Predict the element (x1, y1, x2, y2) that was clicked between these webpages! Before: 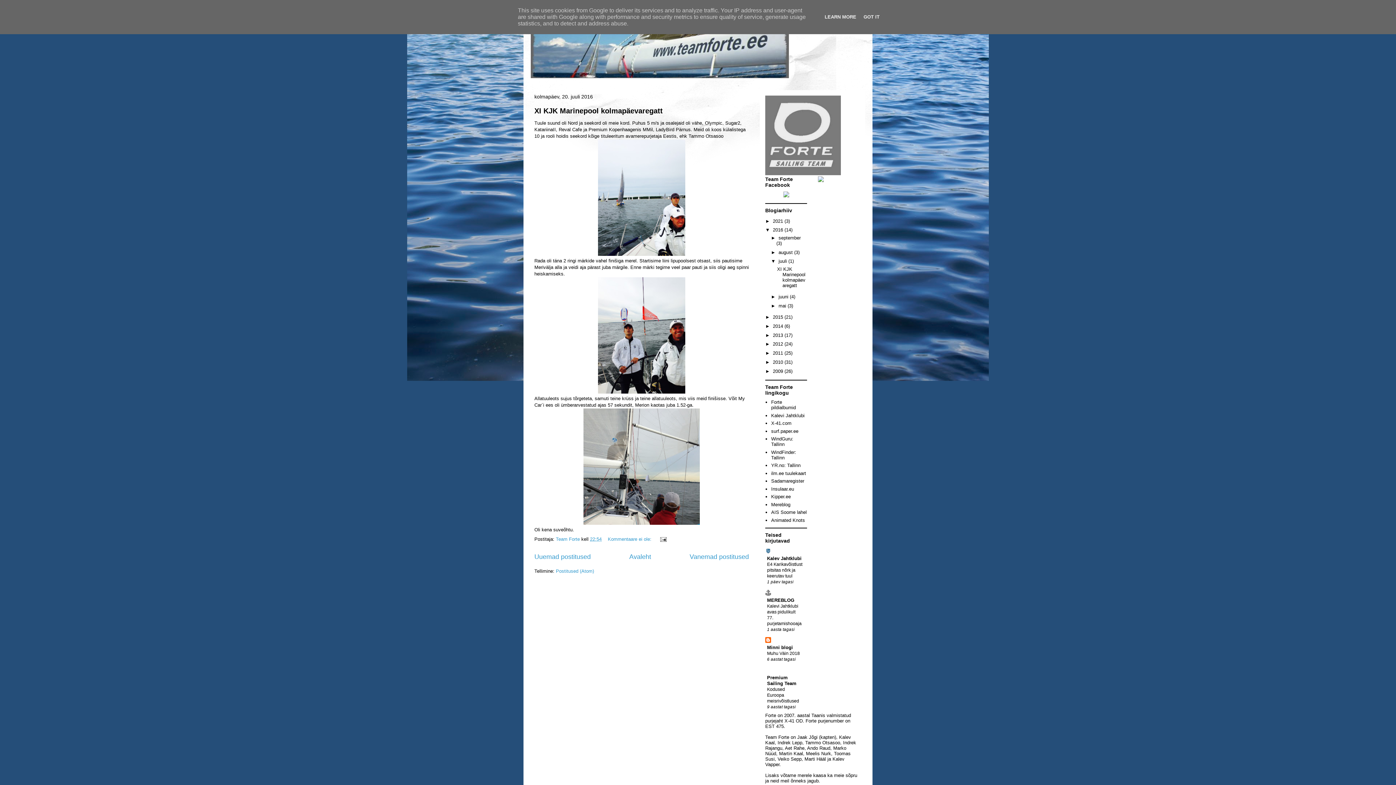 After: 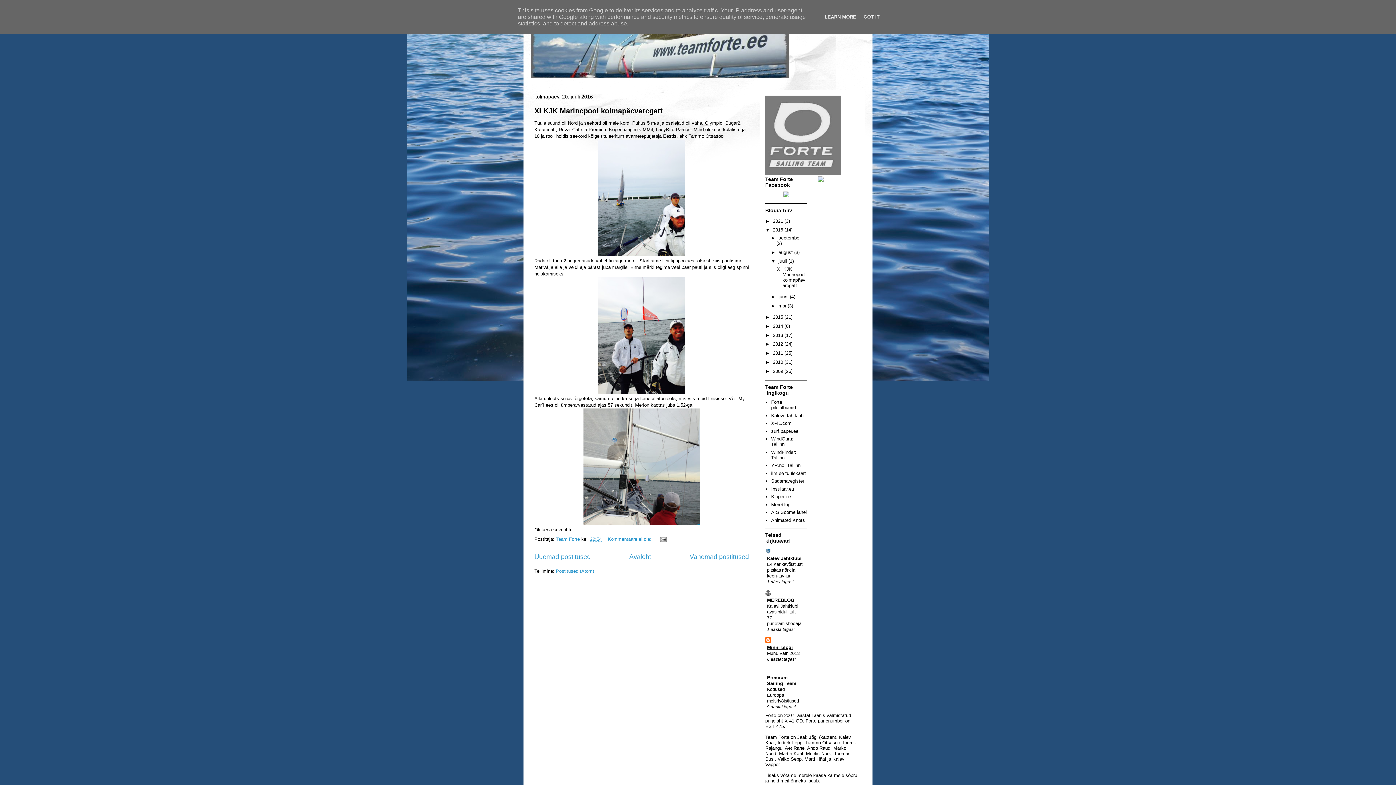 Action: label: Minni blogi bbox: (767, 645, 793, 650)